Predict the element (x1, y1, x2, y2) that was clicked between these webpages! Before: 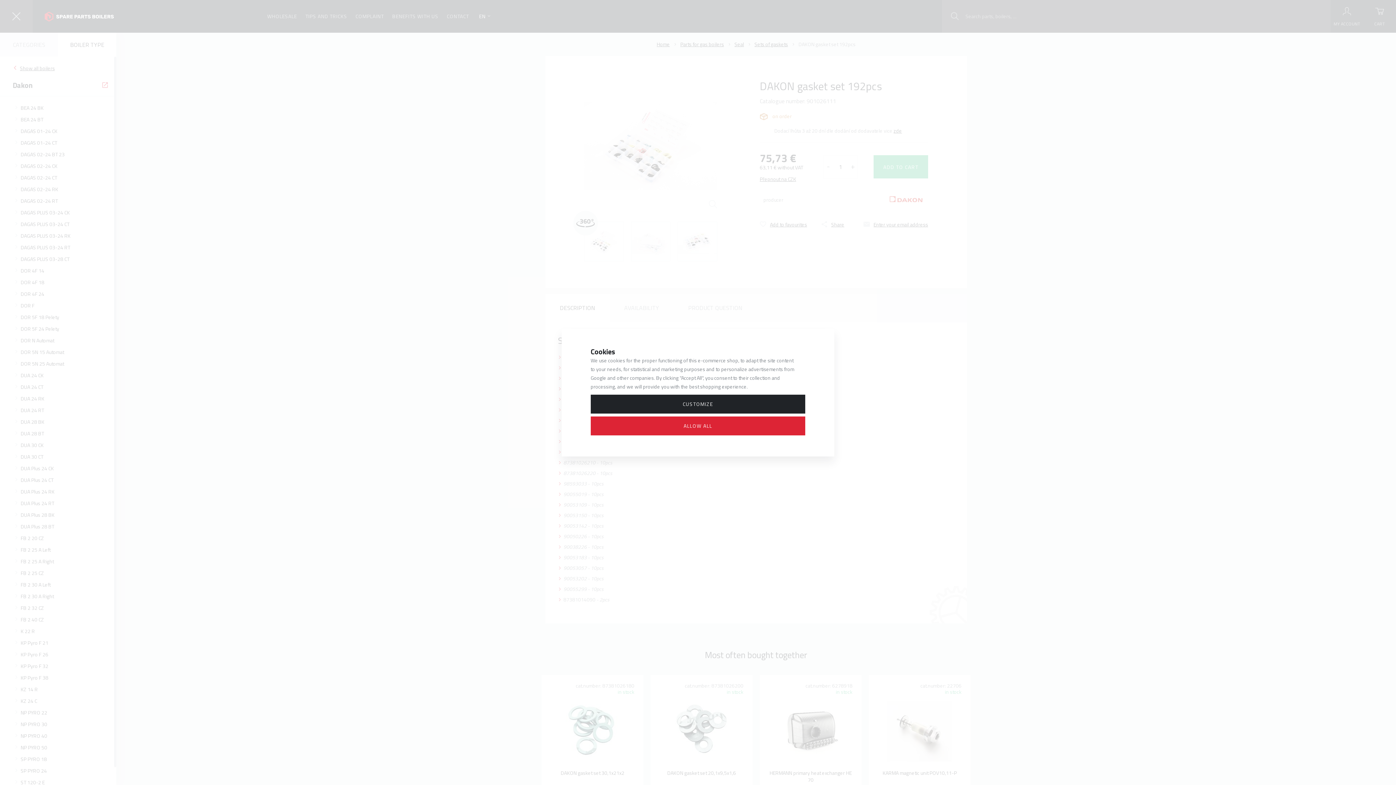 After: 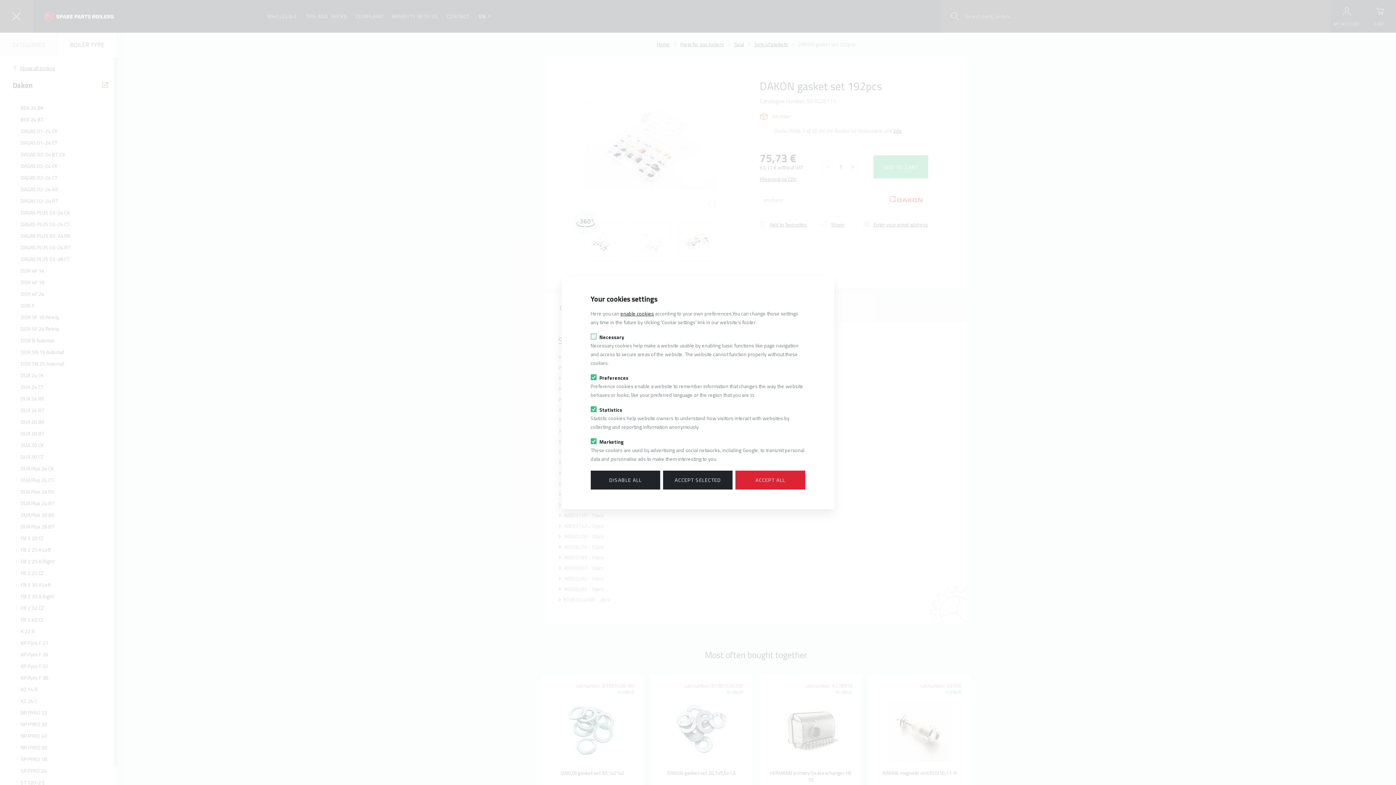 Action: bbox: (590, 394, 805, 413) label: CUSTOMIZE